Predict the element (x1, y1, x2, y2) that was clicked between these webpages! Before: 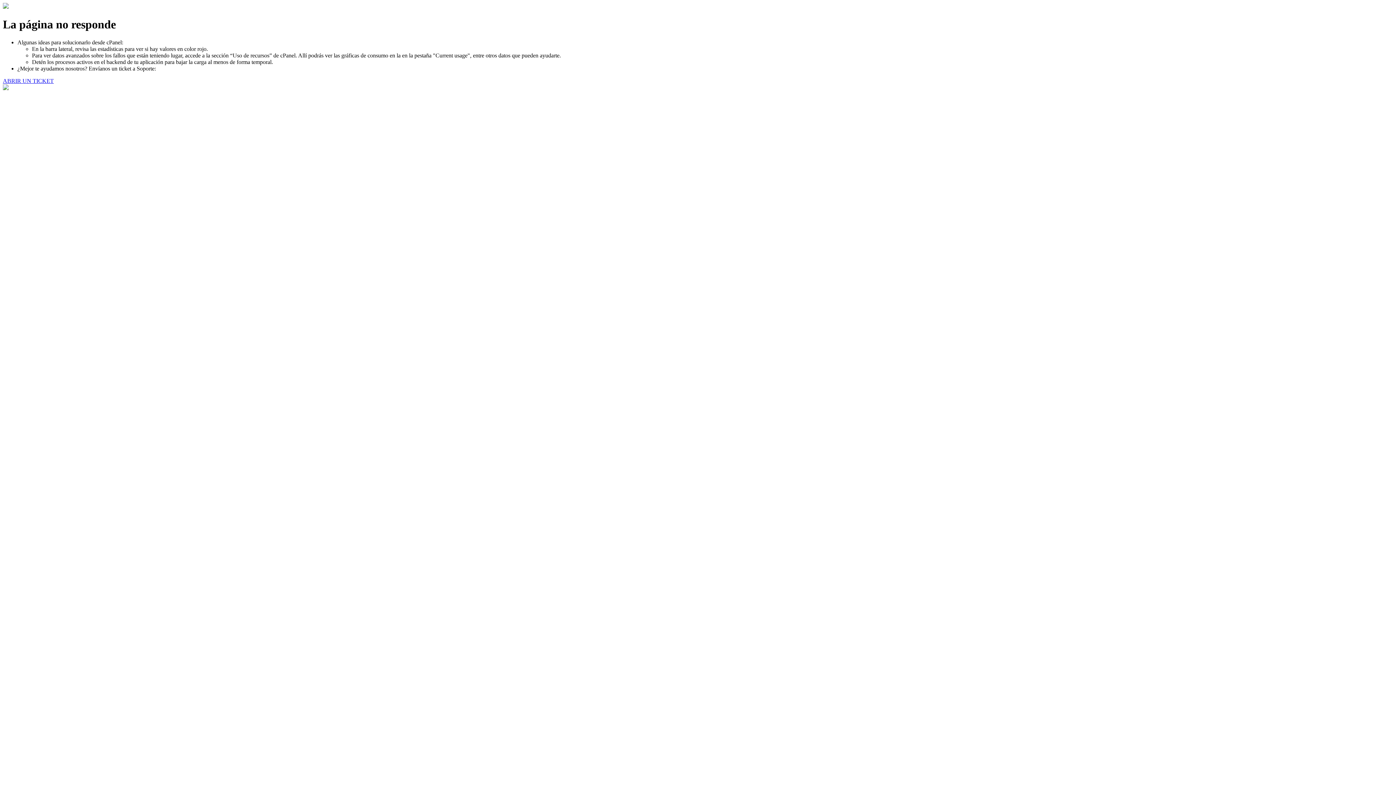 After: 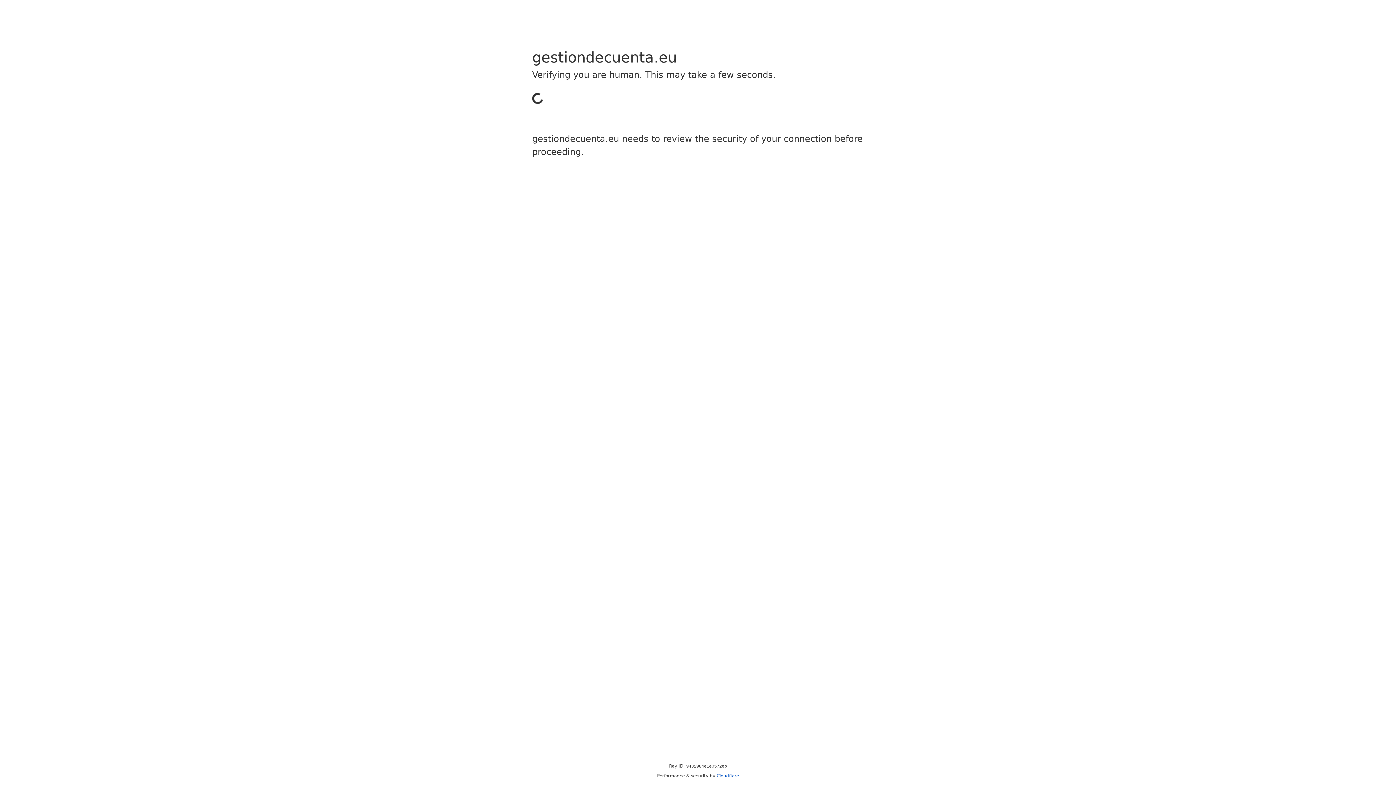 Action: bbox: (2, 77, 53, 83) label: ABRIR UN TICKET